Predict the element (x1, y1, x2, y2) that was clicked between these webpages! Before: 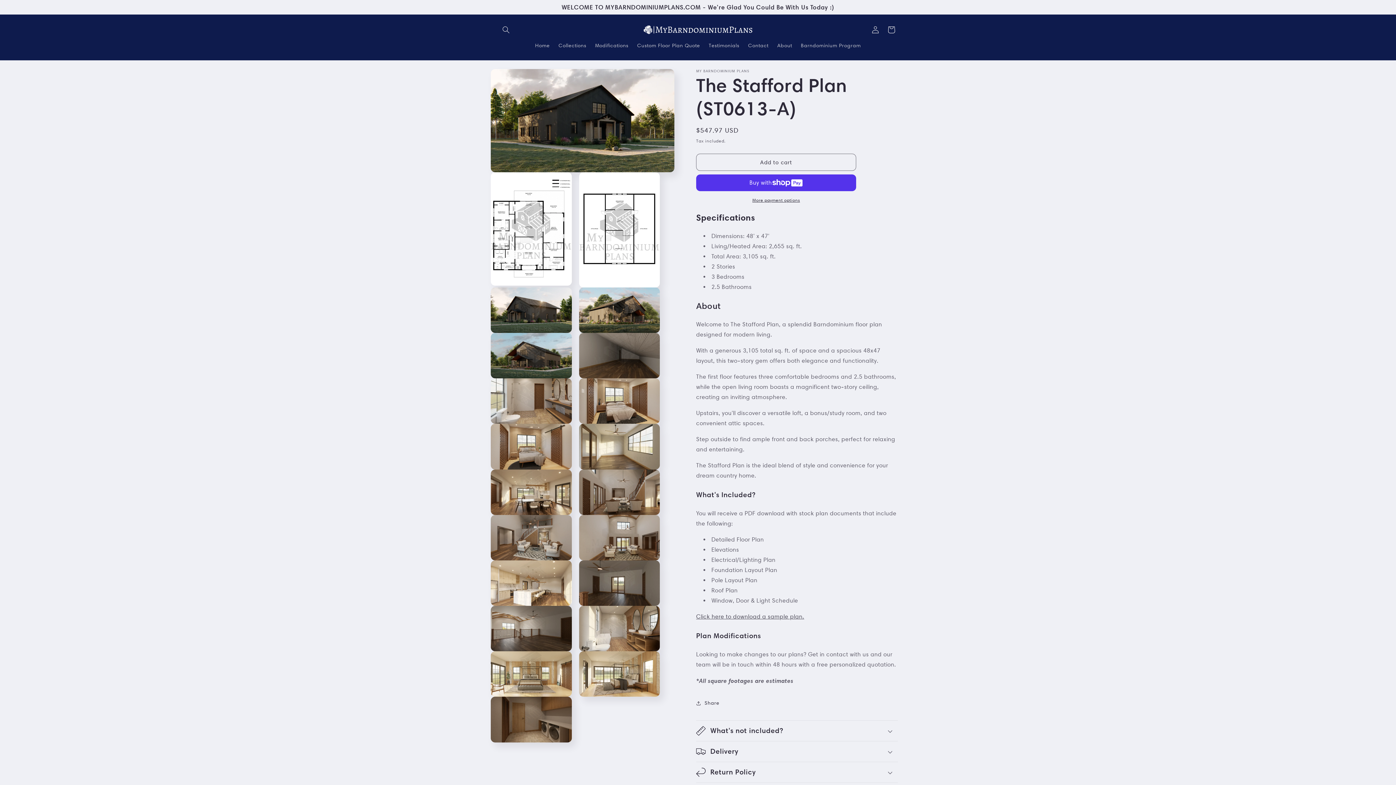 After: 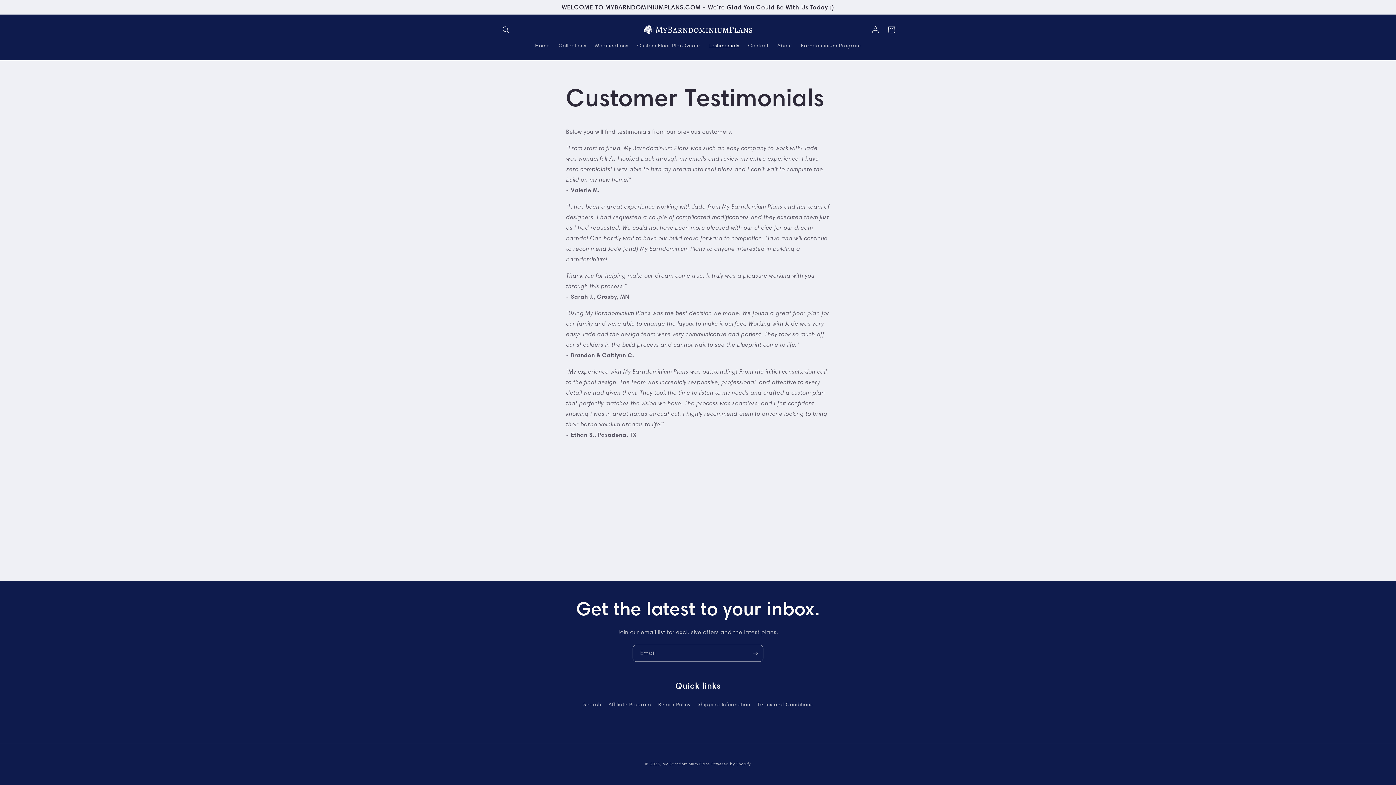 Action: label: Testimonials bbox: (704, 37, 743, 53)